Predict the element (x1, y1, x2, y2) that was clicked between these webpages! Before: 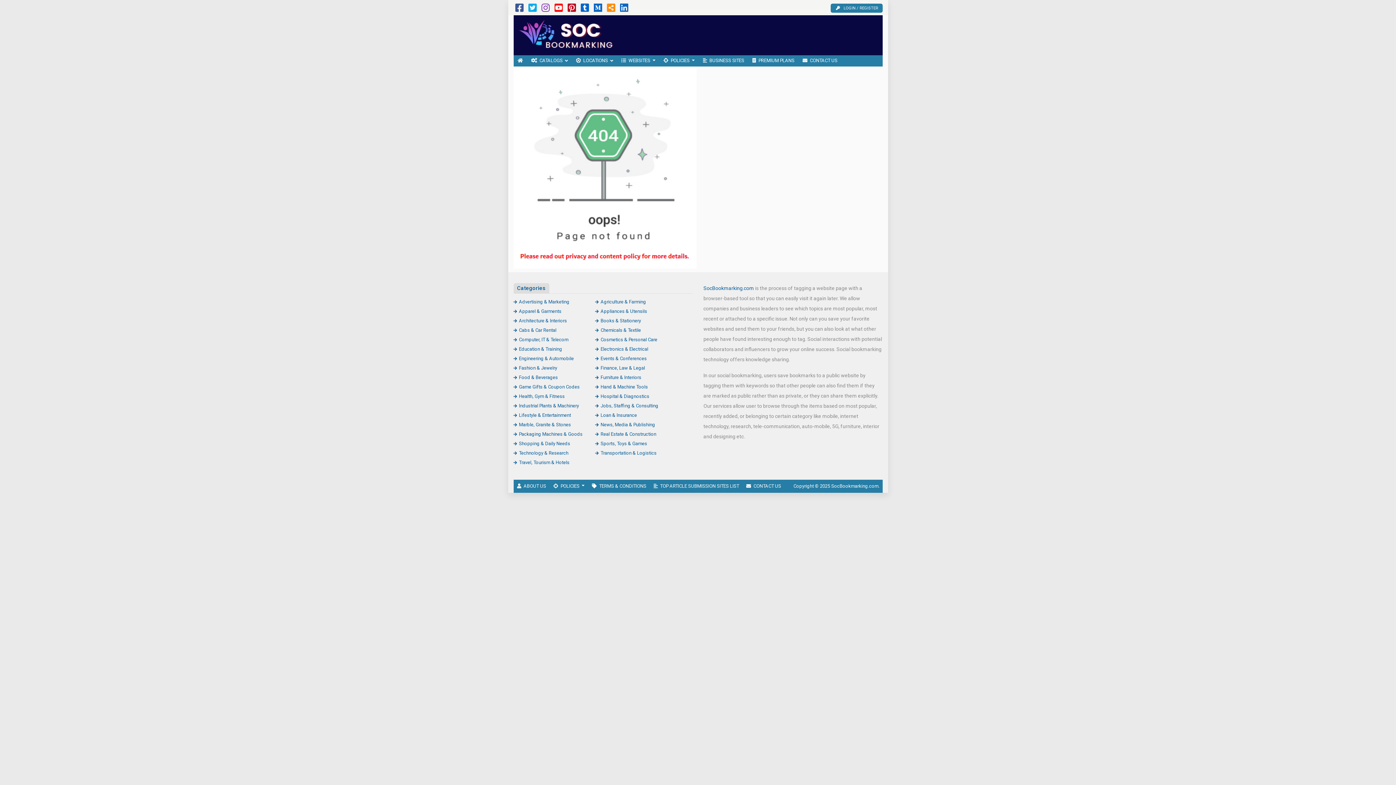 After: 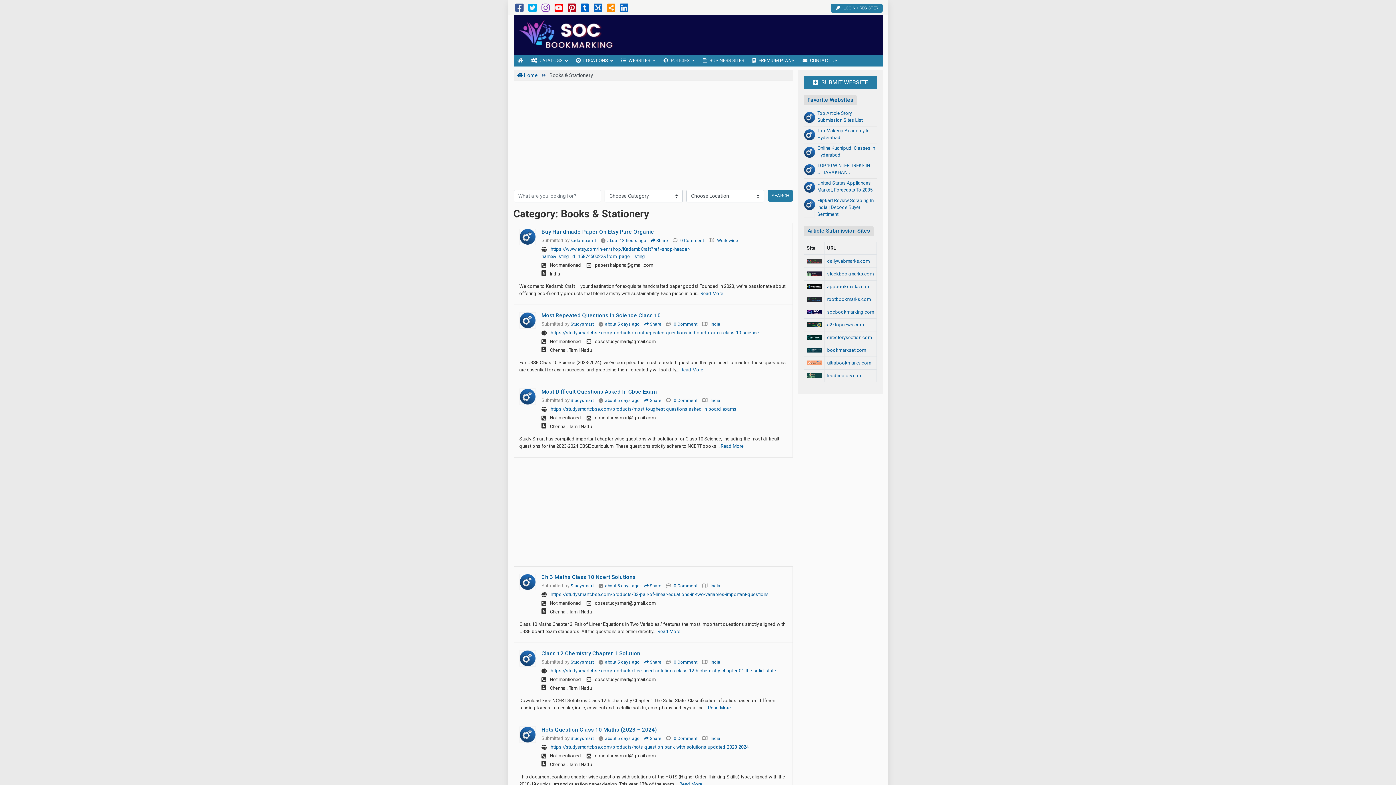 Action: label: Books & Stationery bbox: (595, 318, 641, 323)